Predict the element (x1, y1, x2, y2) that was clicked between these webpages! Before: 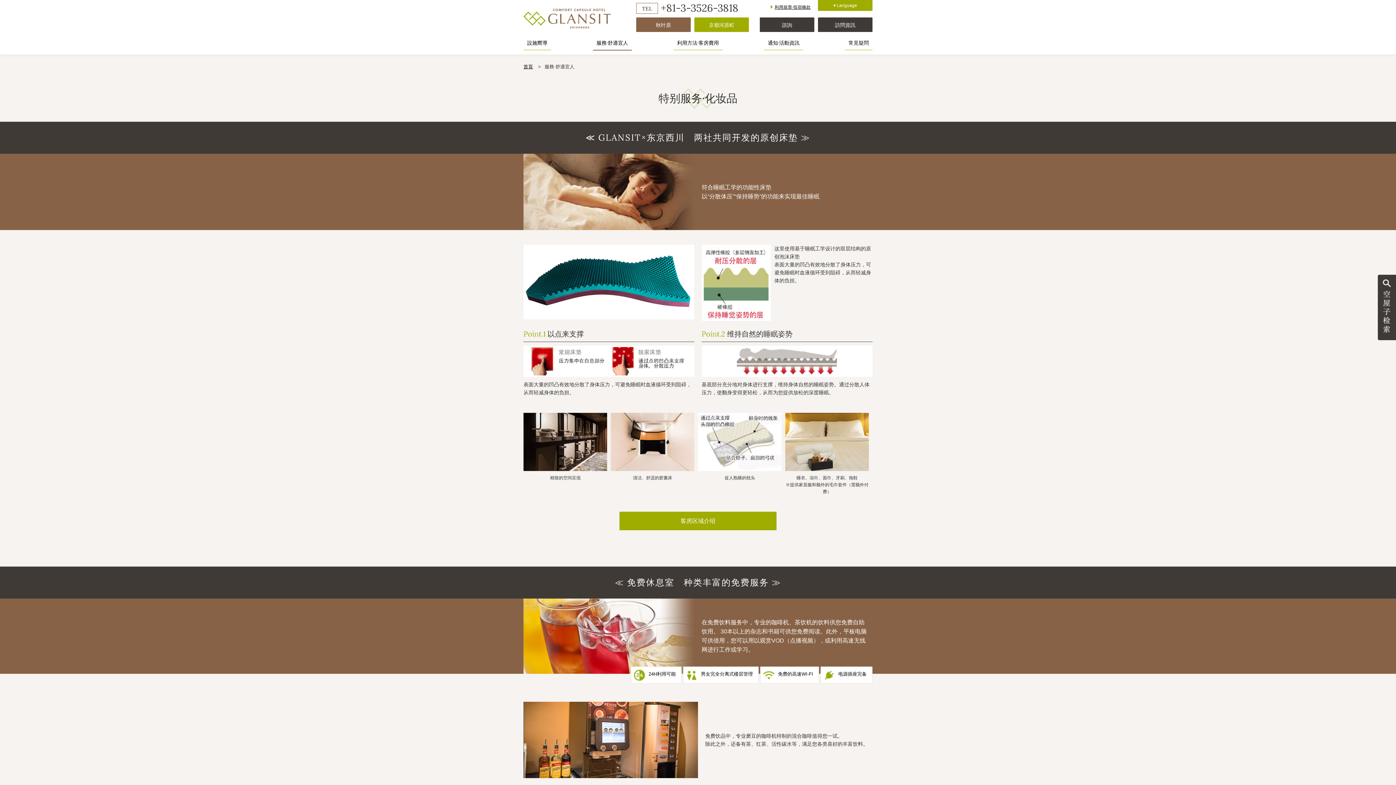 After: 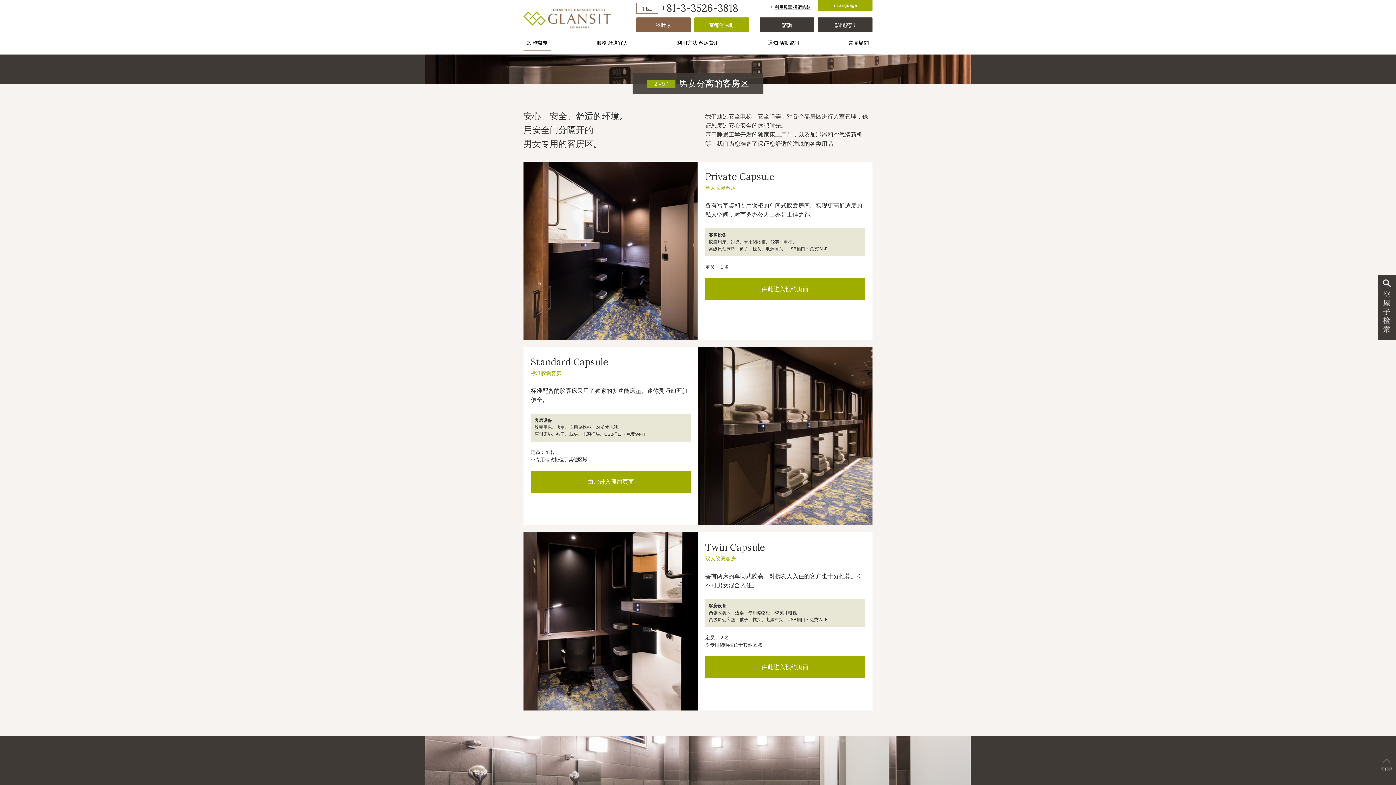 Action: bbox: (619, 511, 776, 530) label: 客房区域介绍